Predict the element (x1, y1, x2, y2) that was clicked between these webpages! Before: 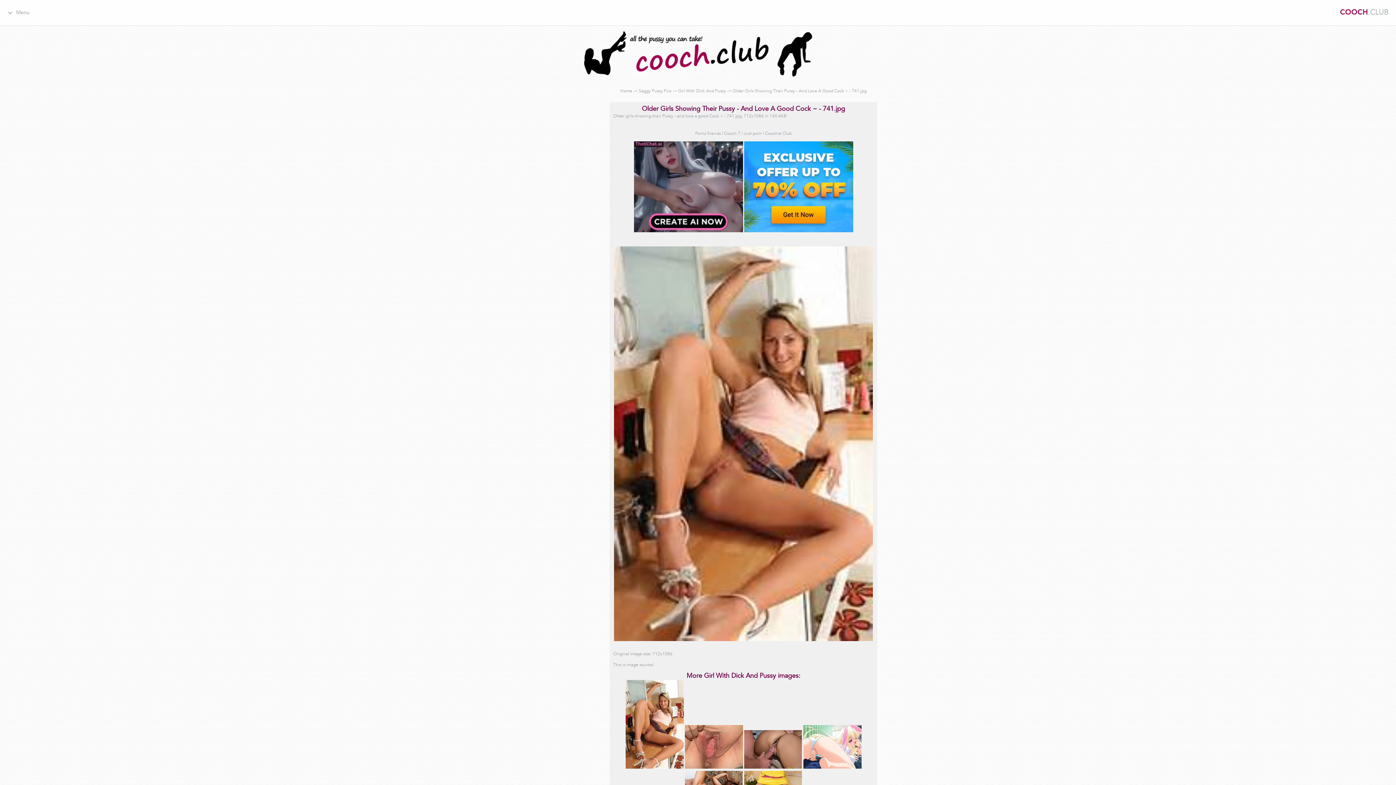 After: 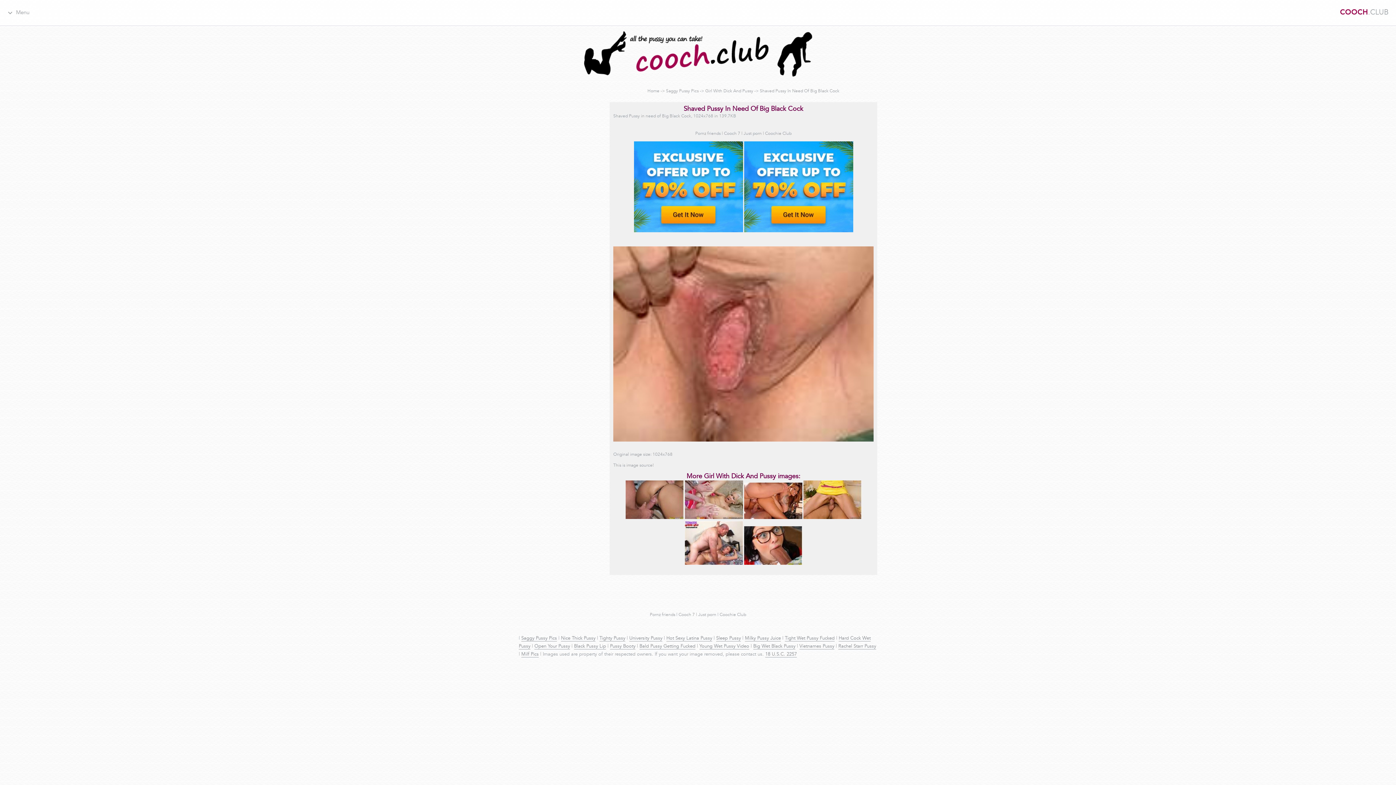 Action: bbox: (684, 765, 743, 770)